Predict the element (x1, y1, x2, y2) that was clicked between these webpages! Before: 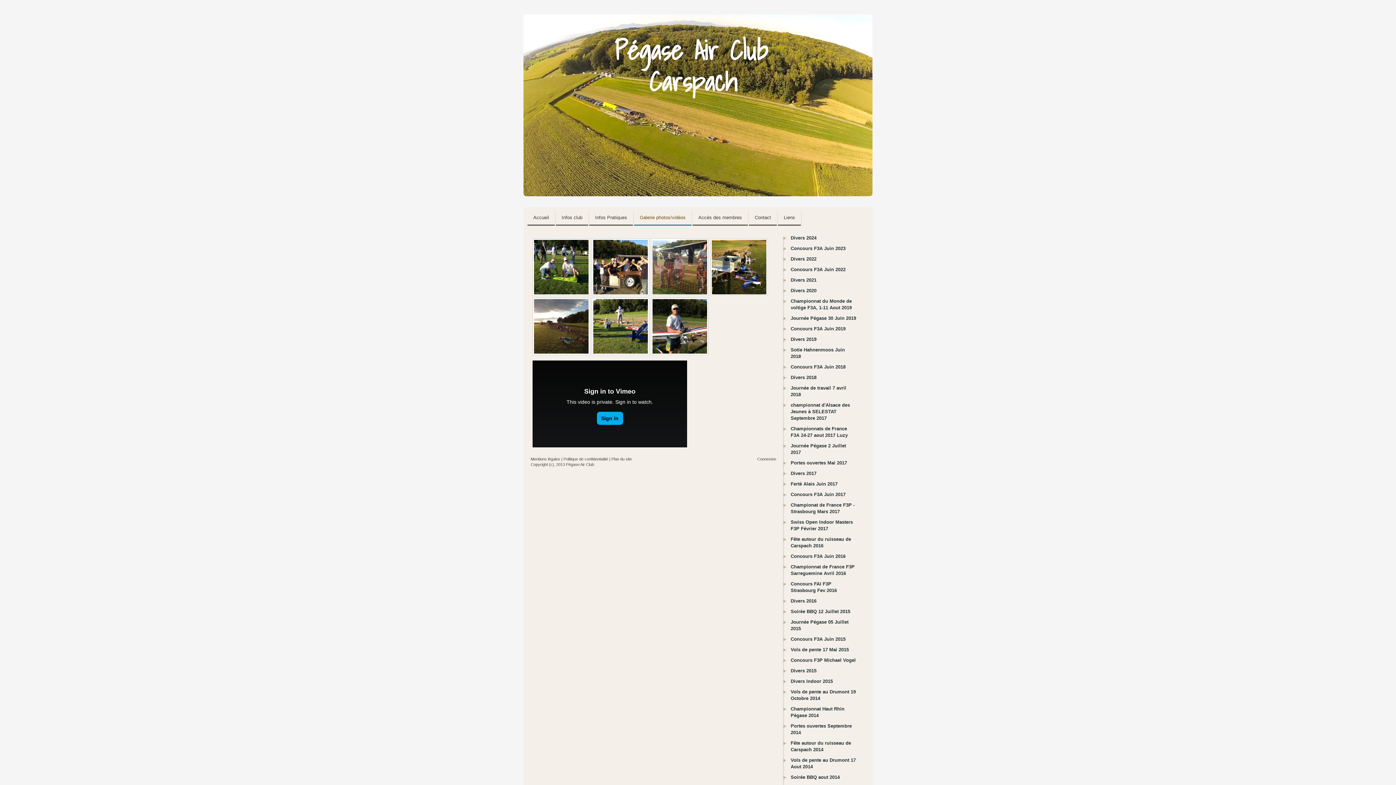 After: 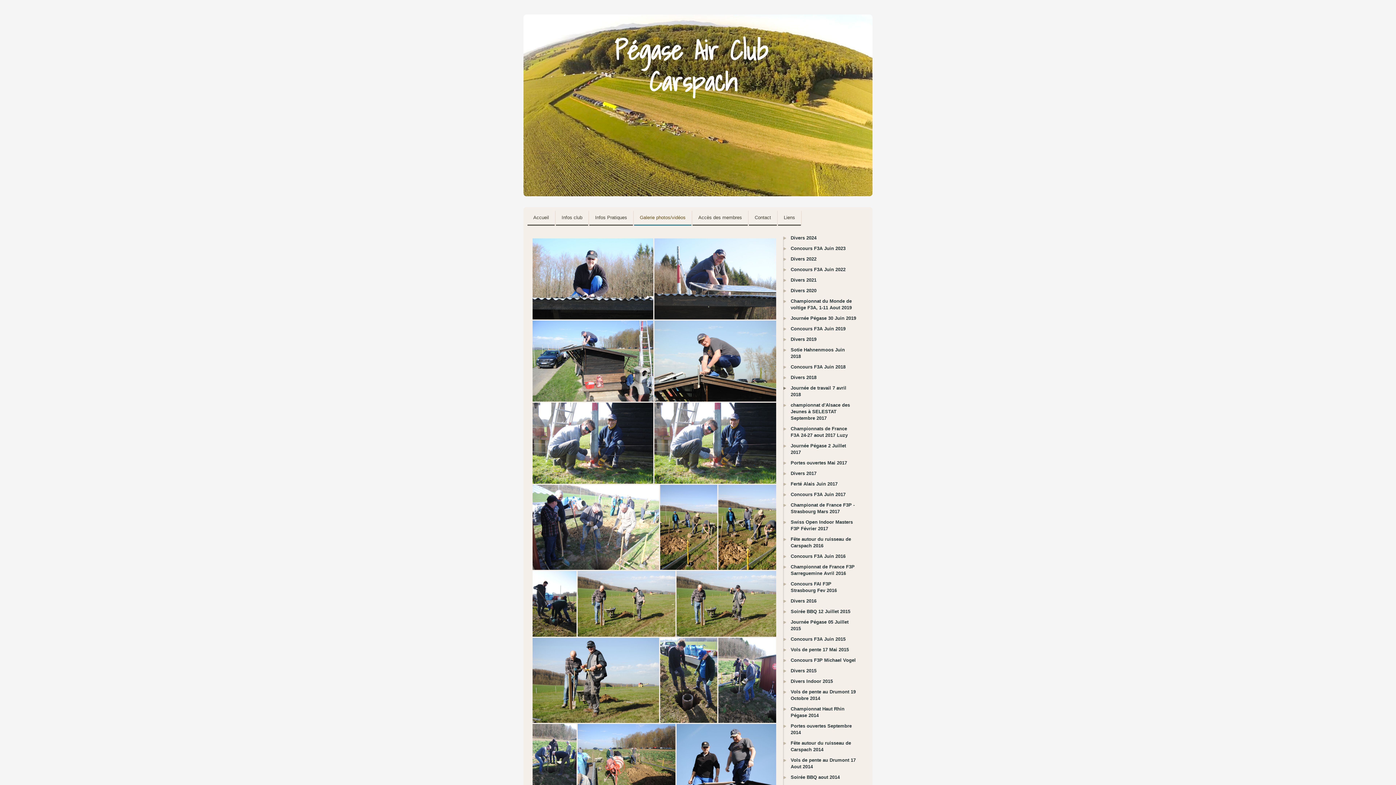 Action: label: Journée de travail 7 avril 2018 bbox: (783, 385, 860, 402)